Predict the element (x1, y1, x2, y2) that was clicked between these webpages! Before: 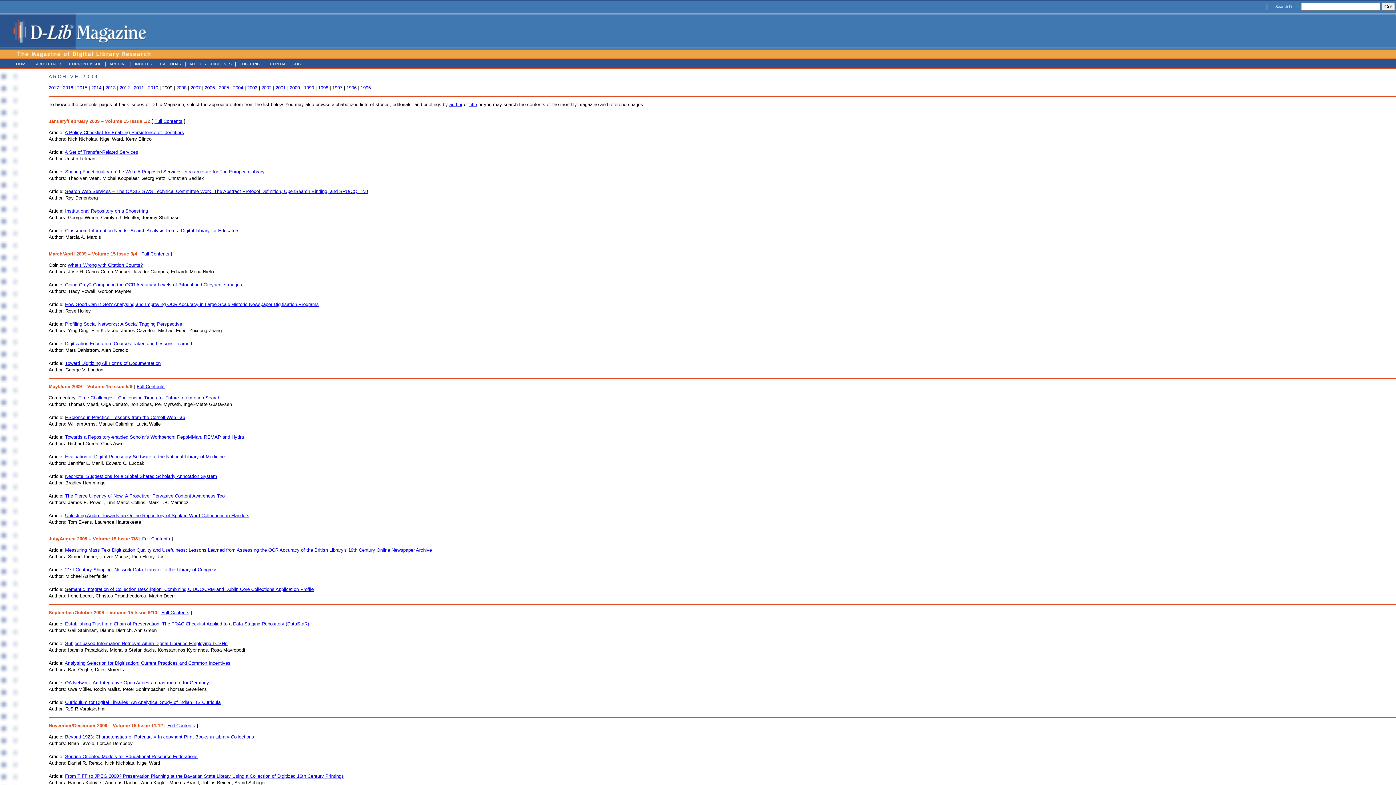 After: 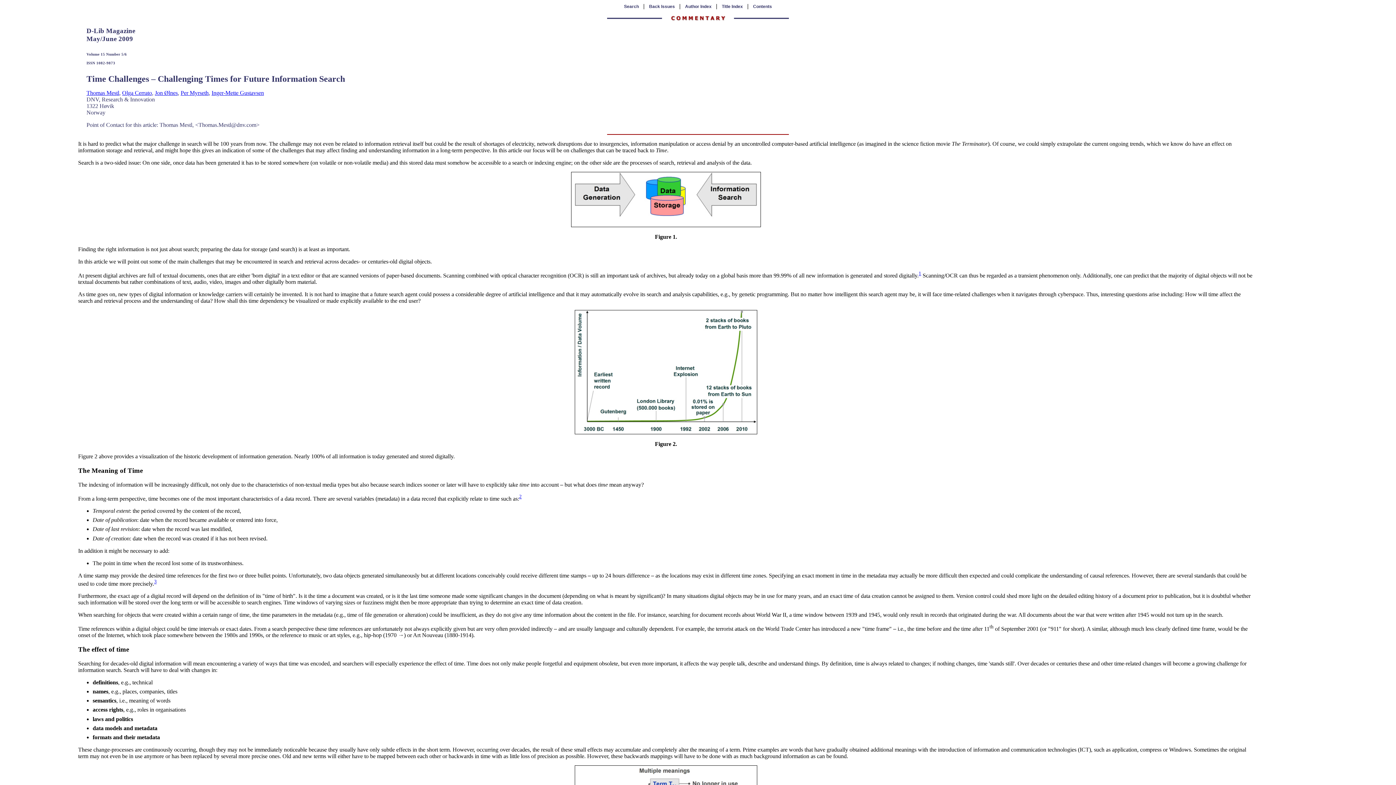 Action: bbox: (78, 395, 220, 400) label: Time Challenges - Challenging Times for Future Information Search